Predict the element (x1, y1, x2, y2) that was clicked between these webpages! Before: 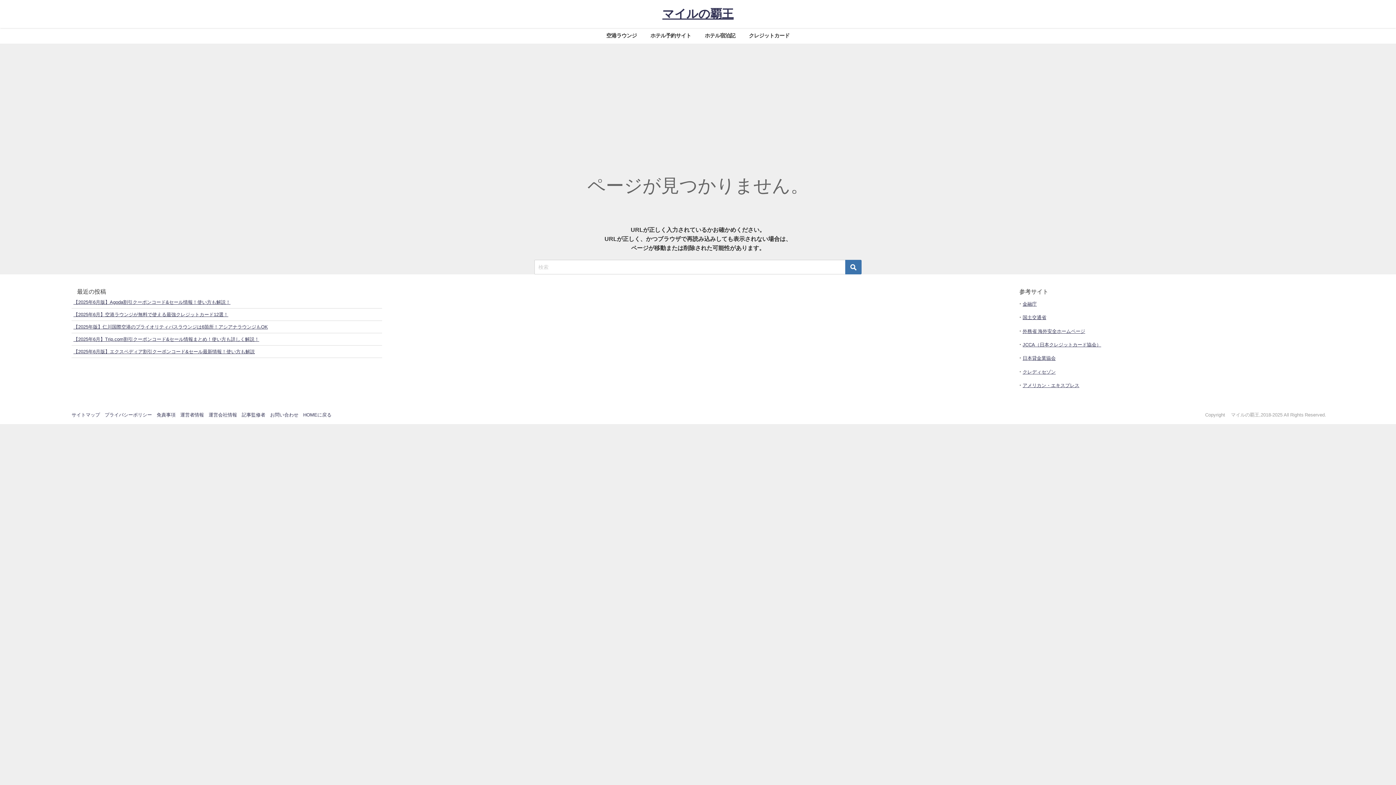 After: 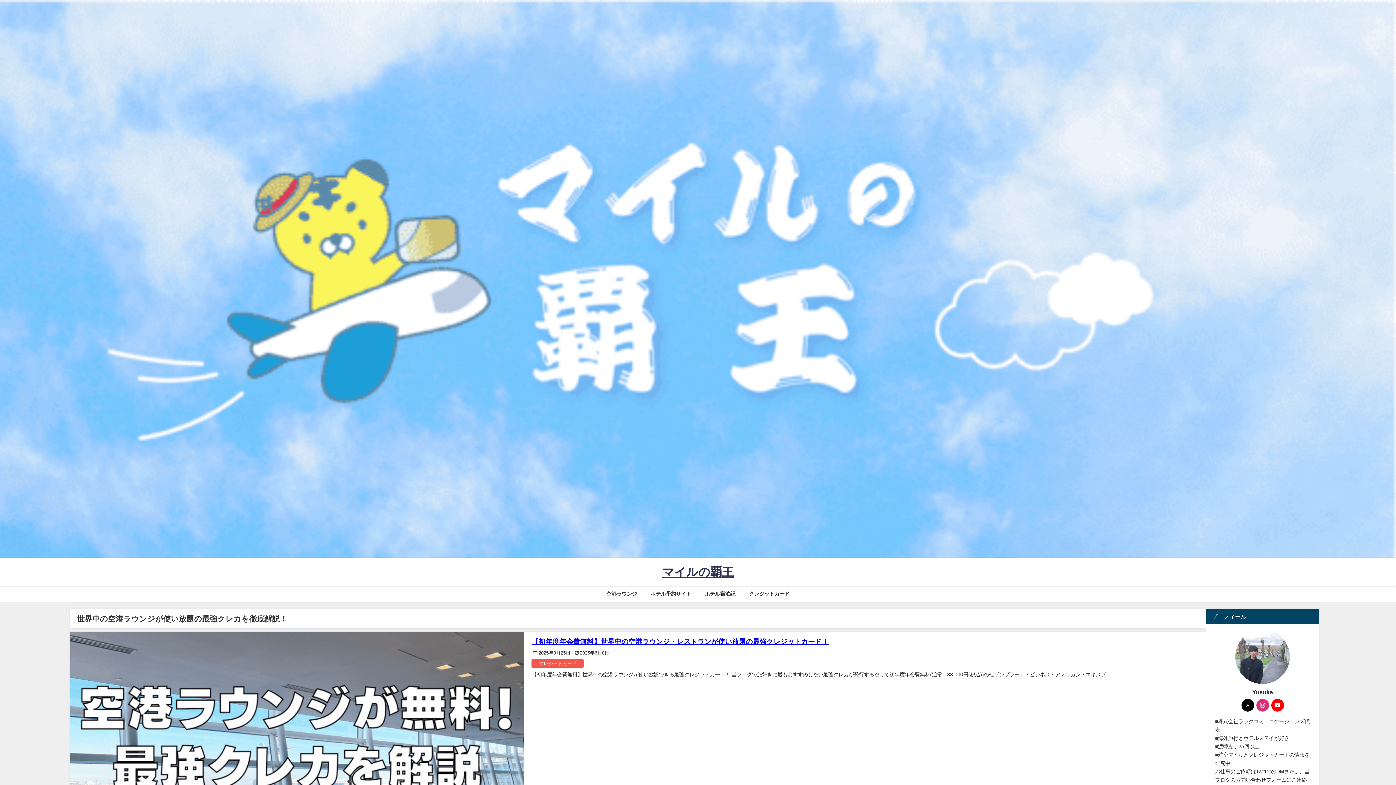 Action: label: HOMEに戻る bbox: (303, 773, 331, 778)